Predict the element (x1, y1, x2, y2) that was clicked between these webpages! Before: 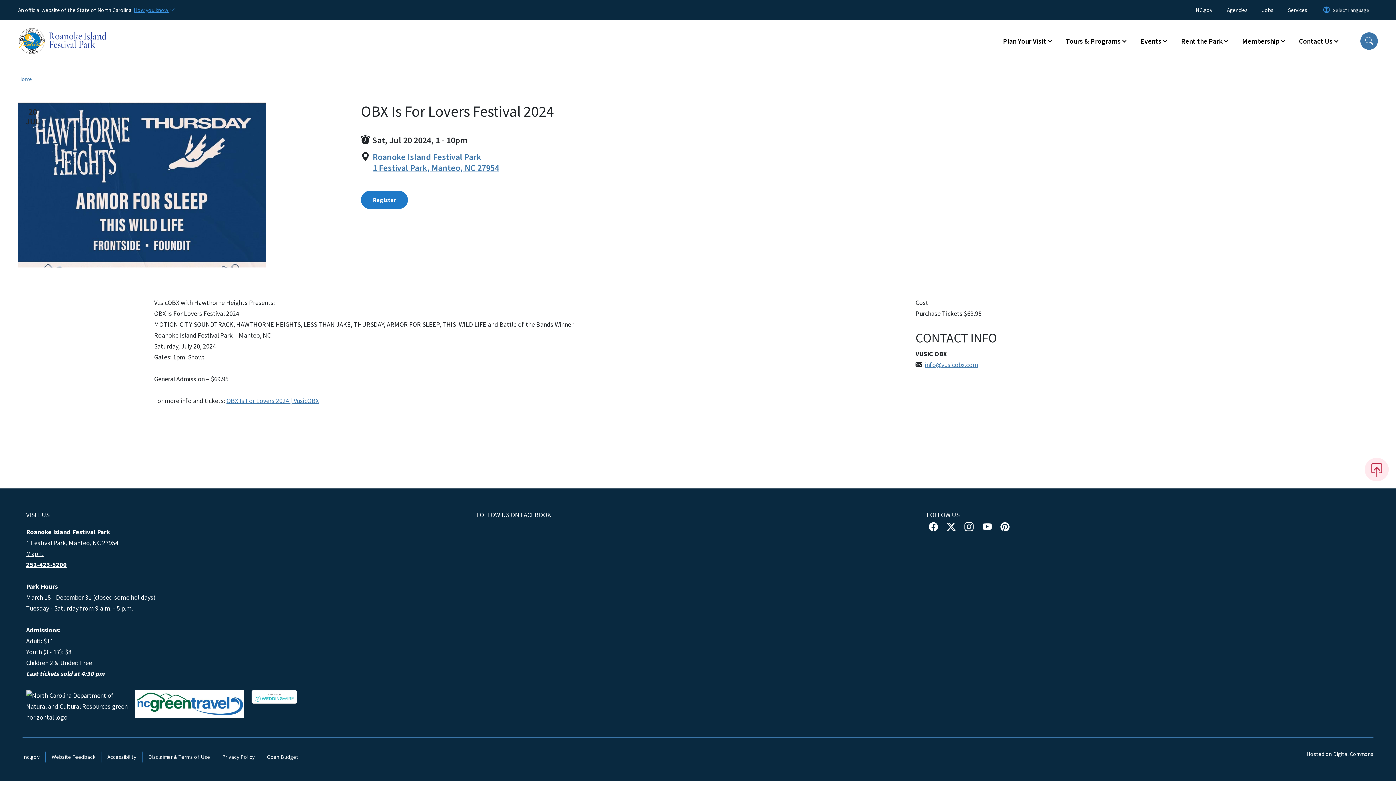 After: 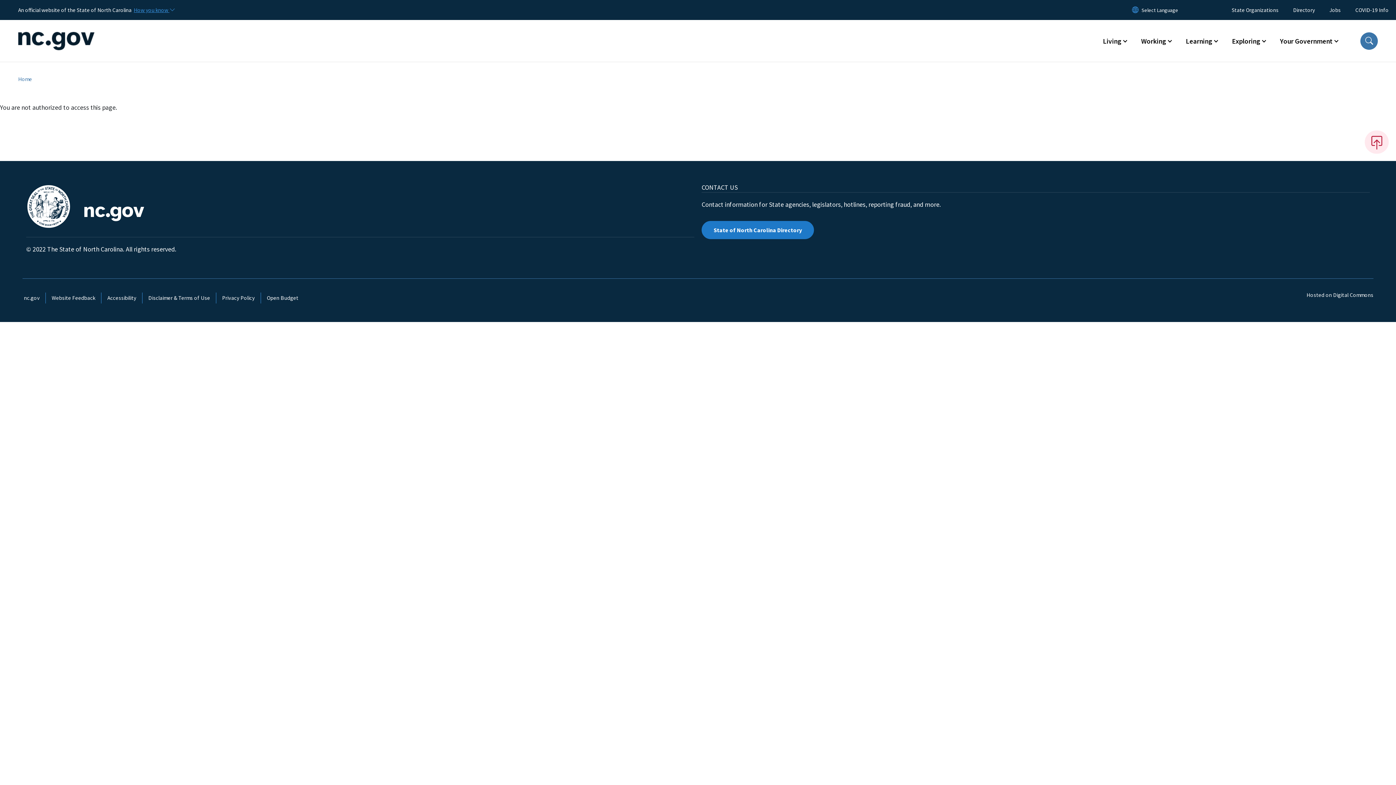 Action: bbox: (1281, 4, 1314, 15) label: Services